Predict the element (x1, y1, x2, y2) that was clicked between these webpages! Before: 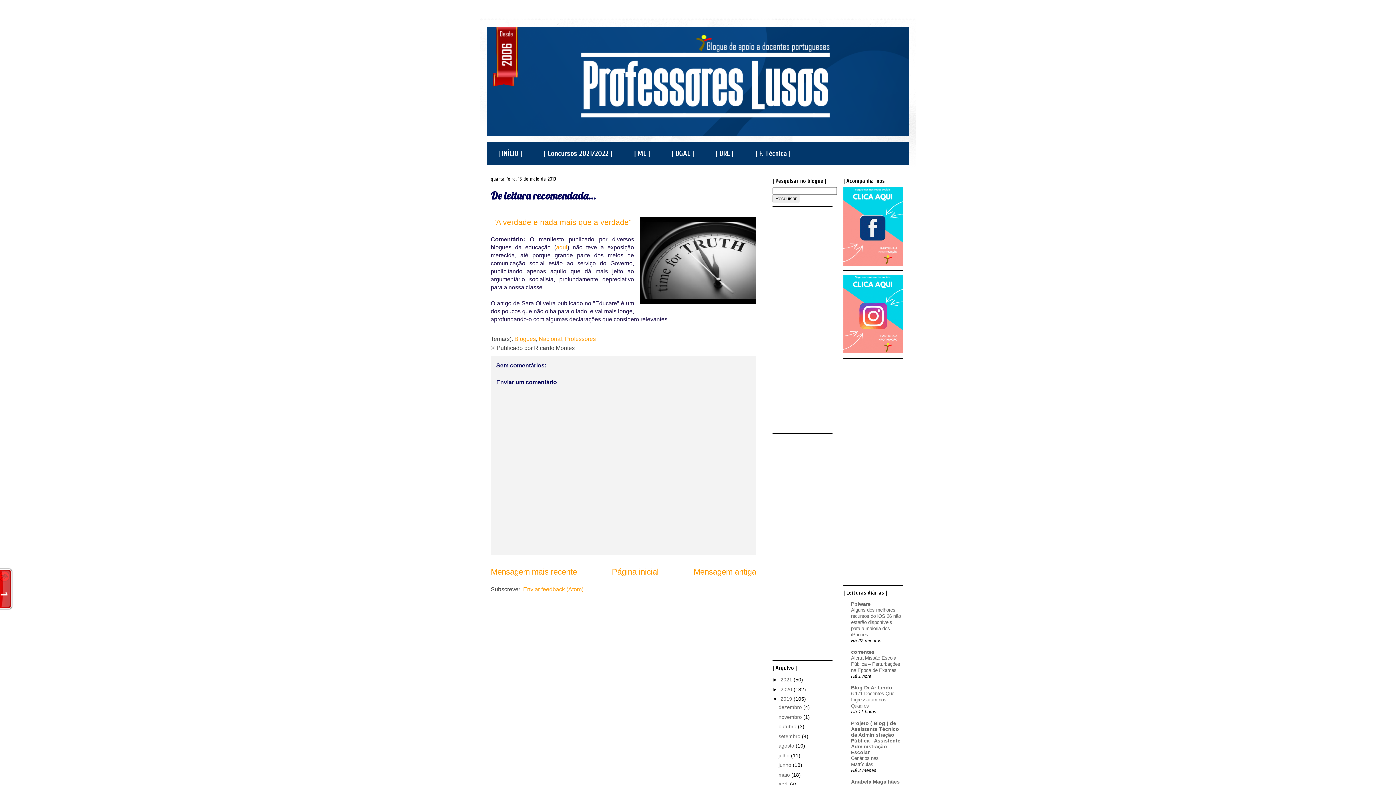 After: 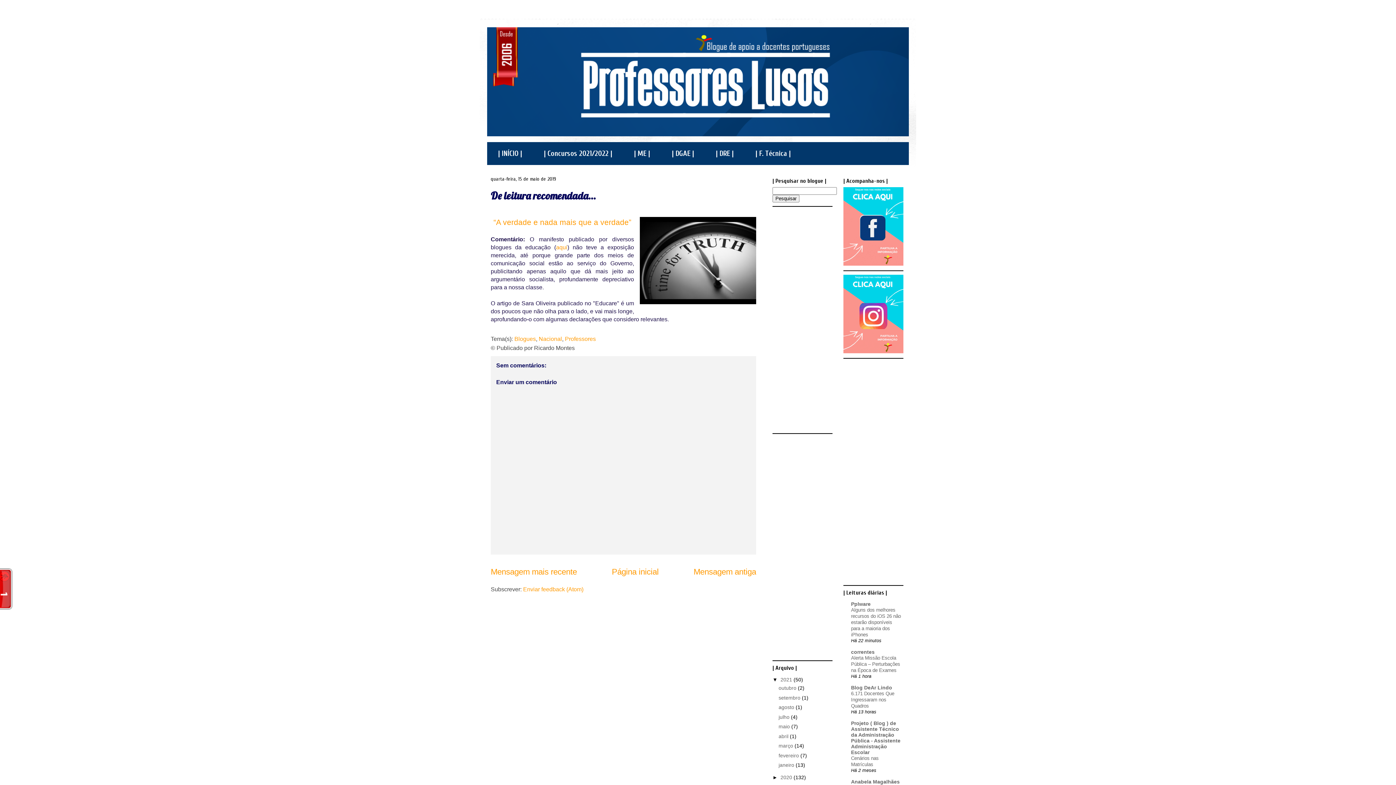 Action: label: ►   bbox: (772, 677, 780, 682)